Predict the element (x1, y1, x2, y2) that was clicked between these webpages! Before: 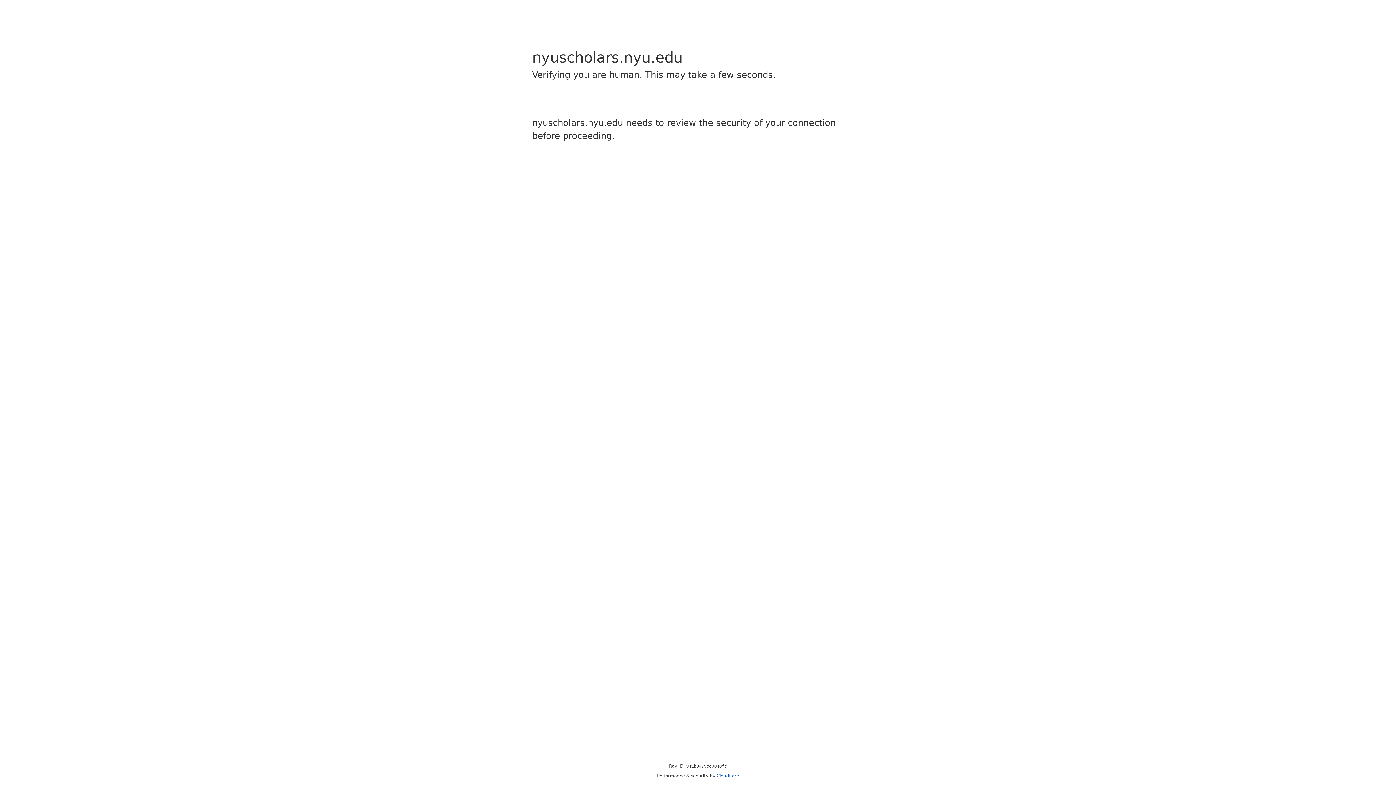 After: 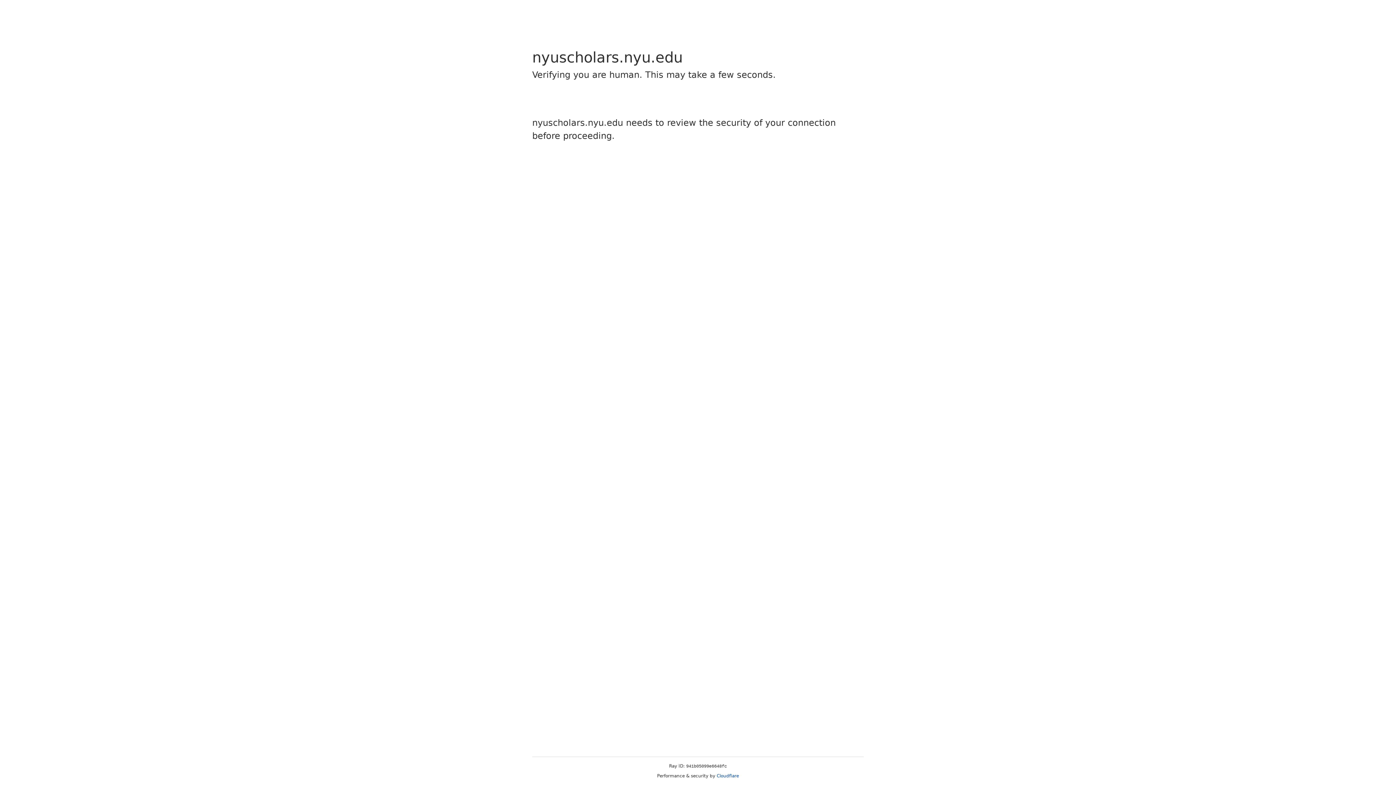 Action: bbox: (716, 773, 739, 778) label: Cloudflare